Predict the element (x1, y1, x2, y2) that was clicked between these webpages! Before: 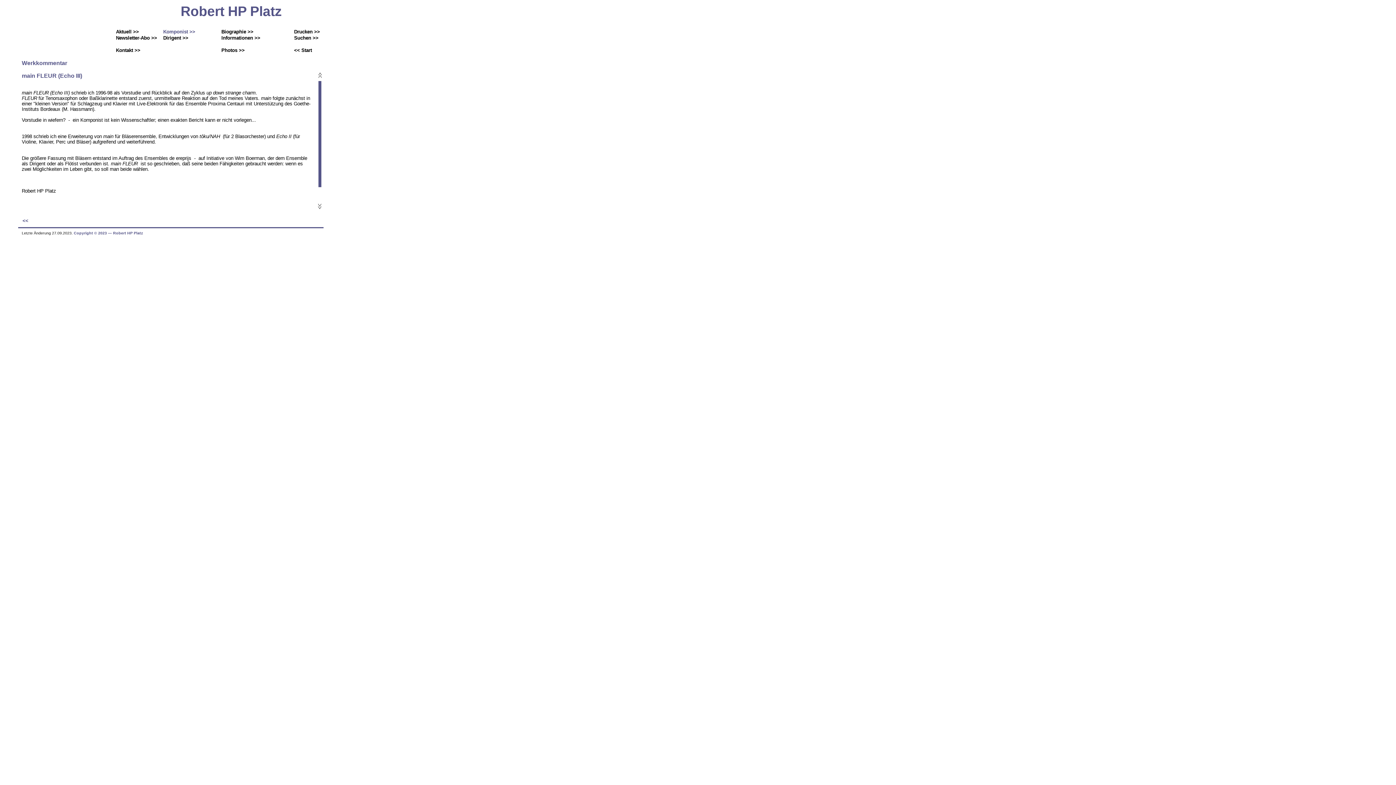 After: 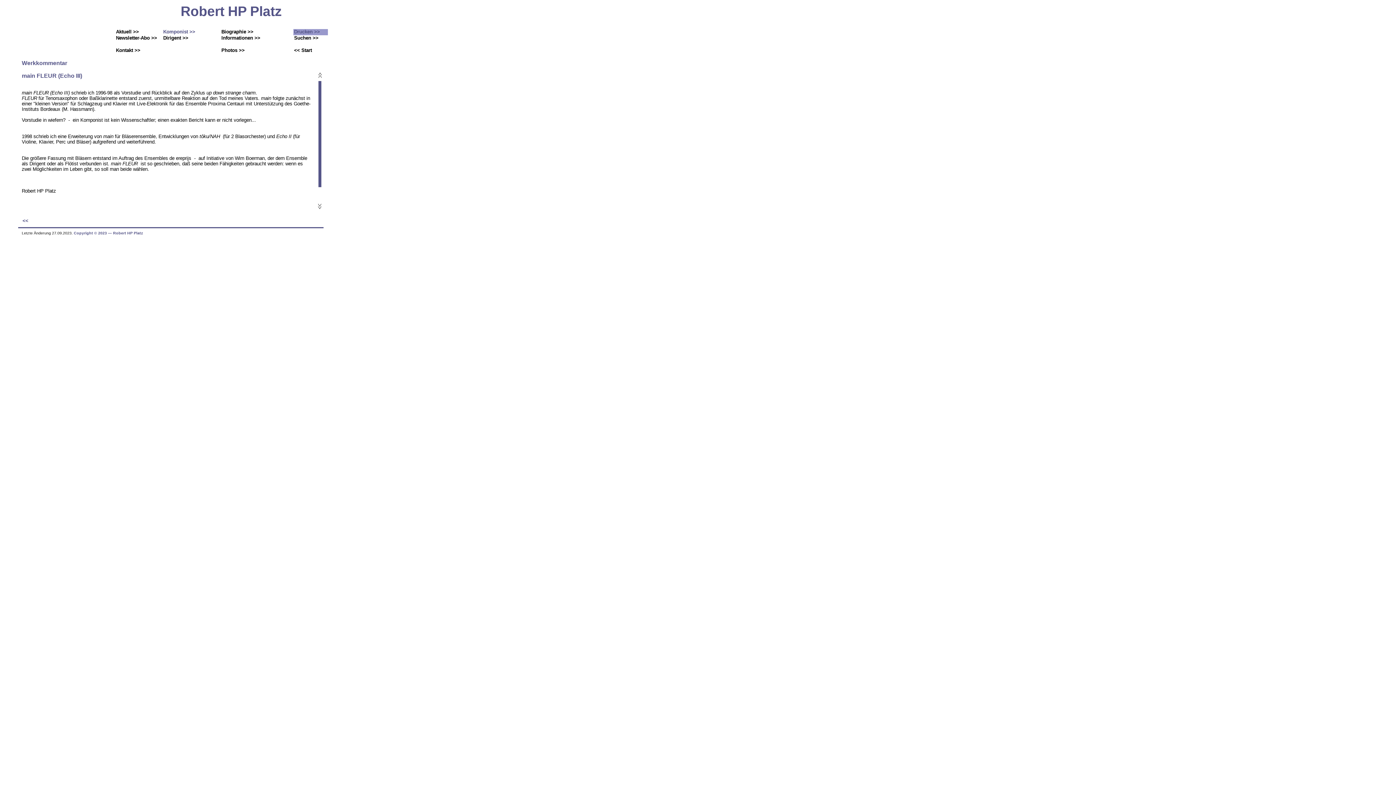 Action: label: Drucken >> bbox: (294, 29, 320, 34)